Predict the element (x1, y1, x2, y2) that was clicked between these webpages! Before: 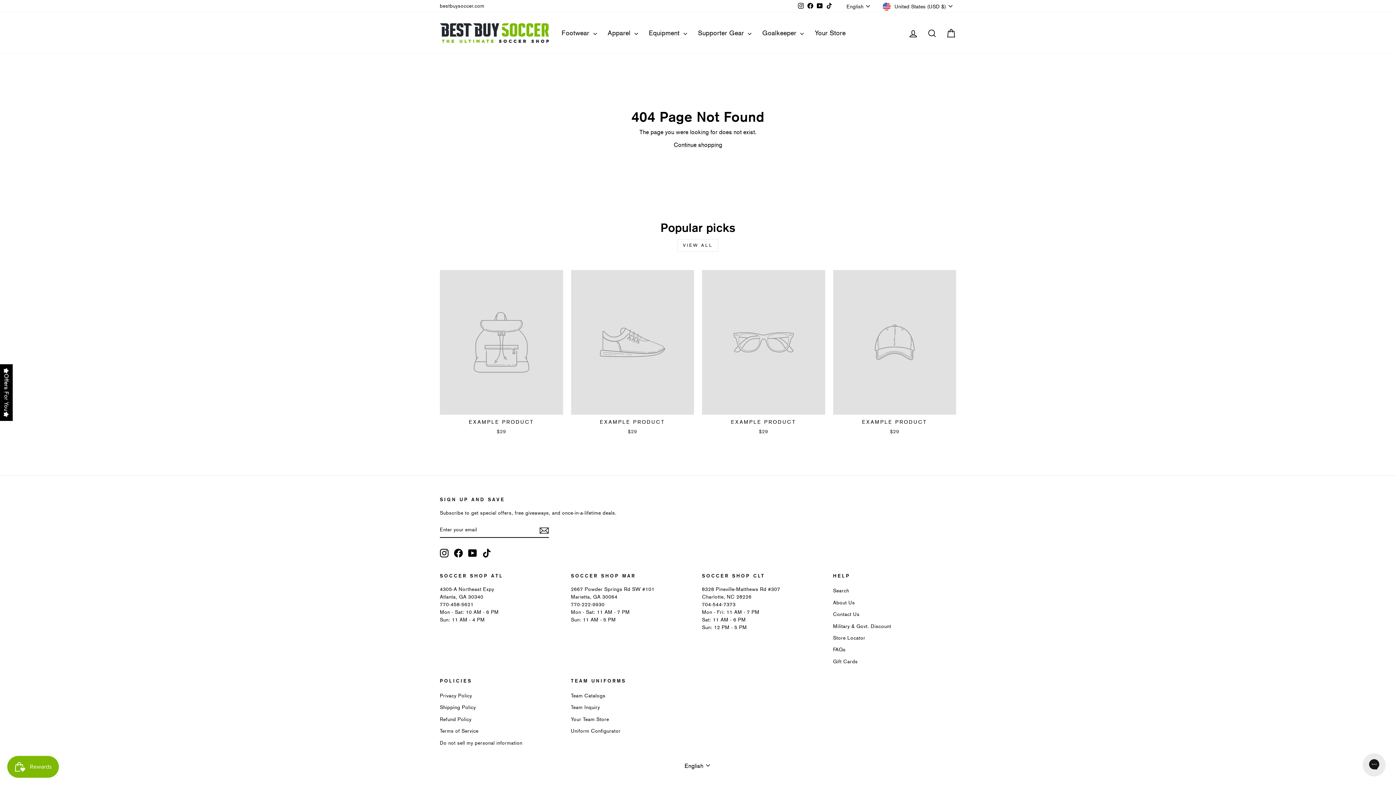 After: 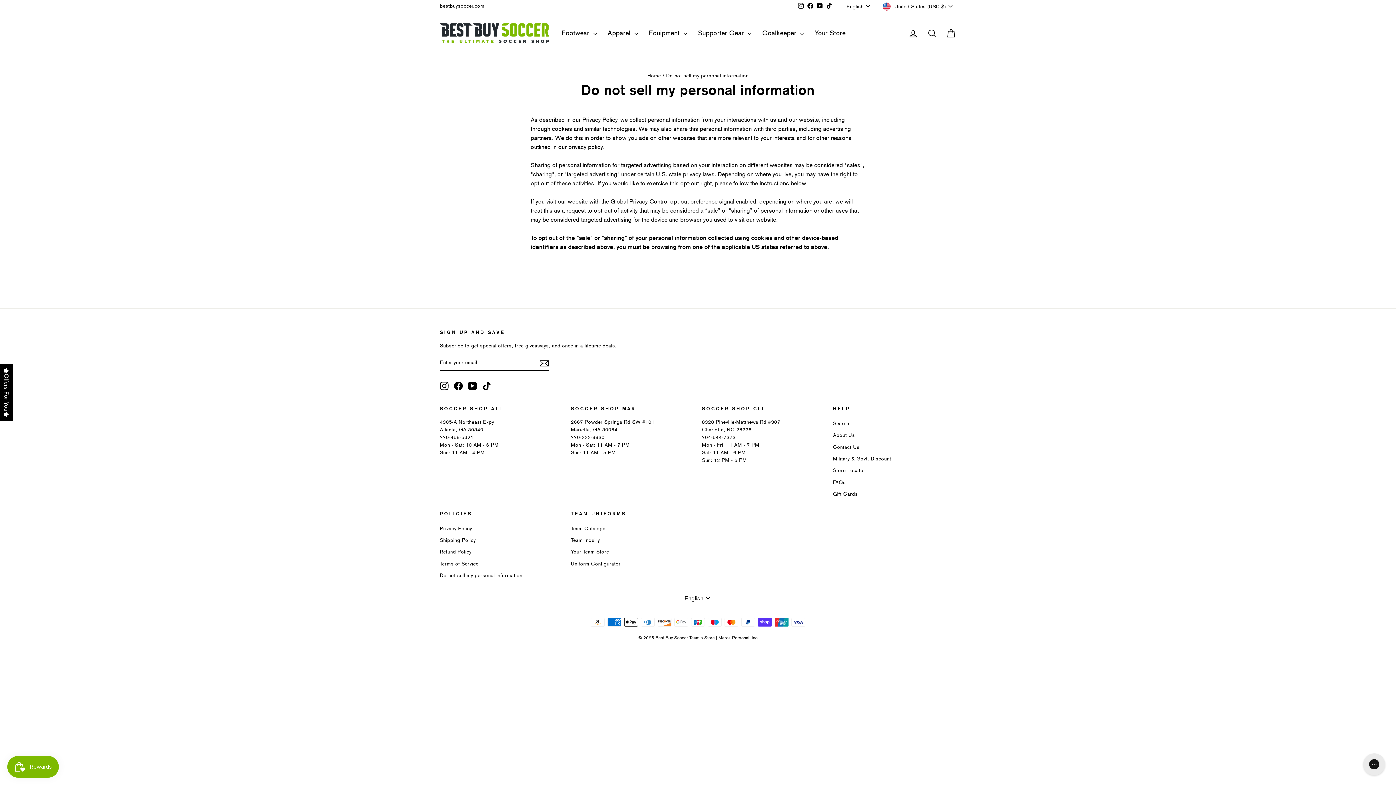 Action: bbox: (440, 738, 522, 748) label: Do not sell my personal information